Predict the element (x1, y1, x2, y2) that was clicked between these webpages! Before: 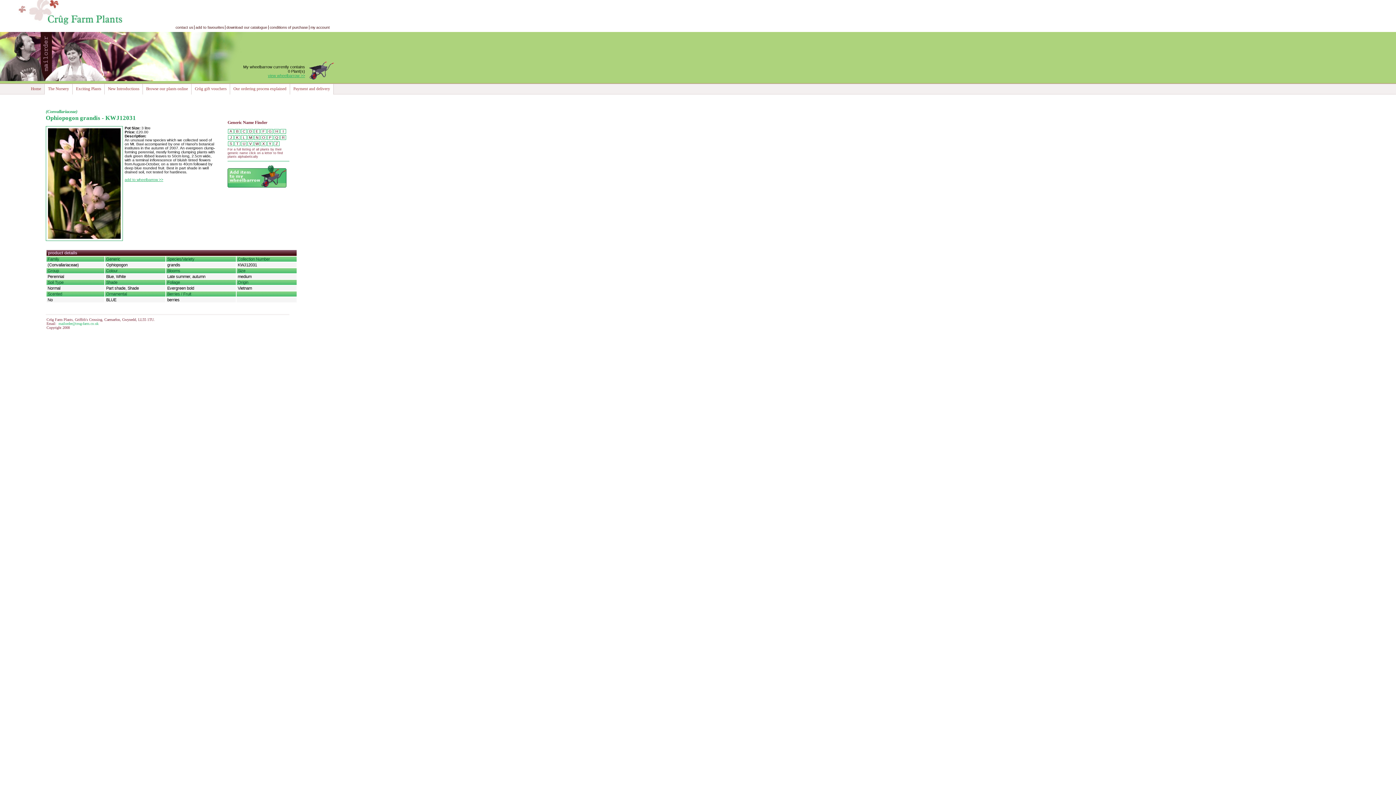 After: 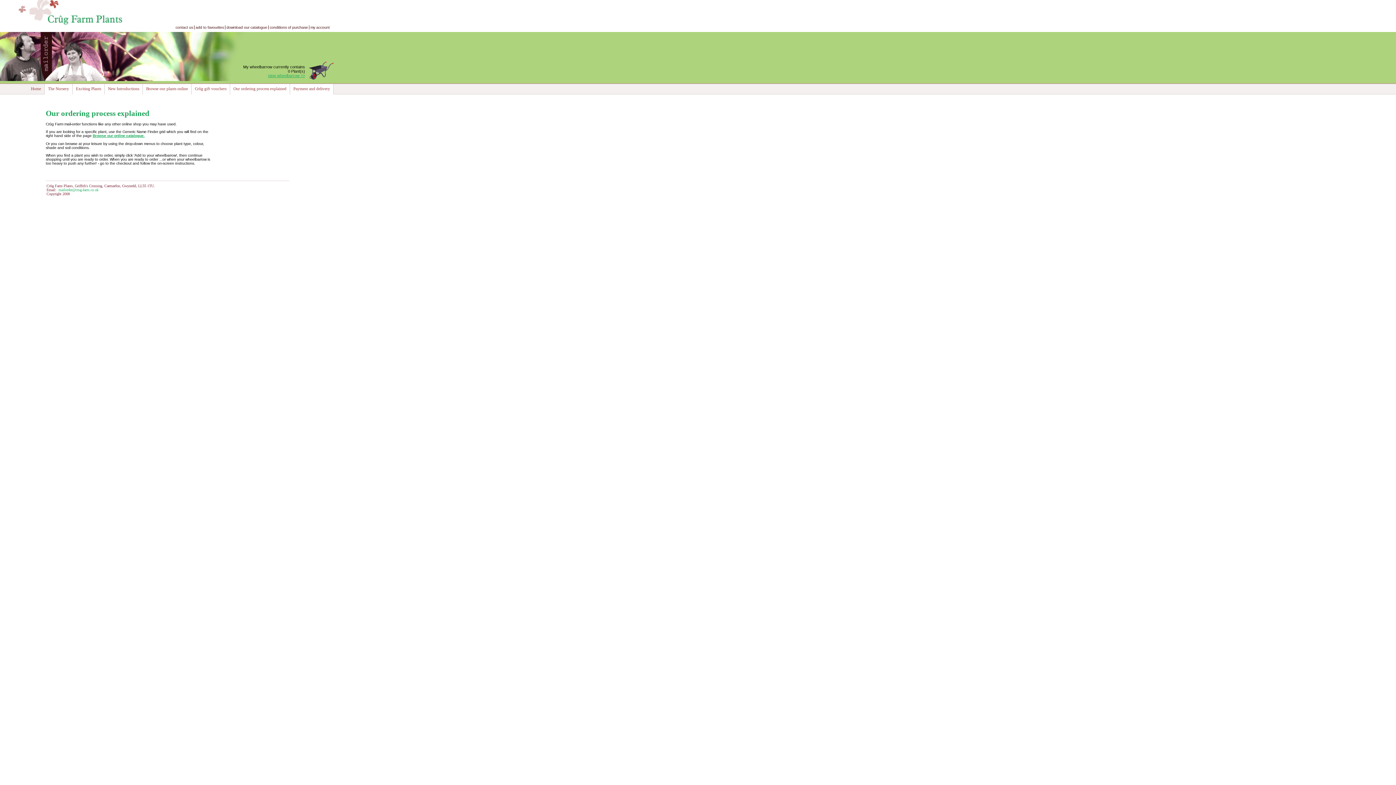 Action: label: Our ordering process explained bbox: (233, 86, 286, 90)